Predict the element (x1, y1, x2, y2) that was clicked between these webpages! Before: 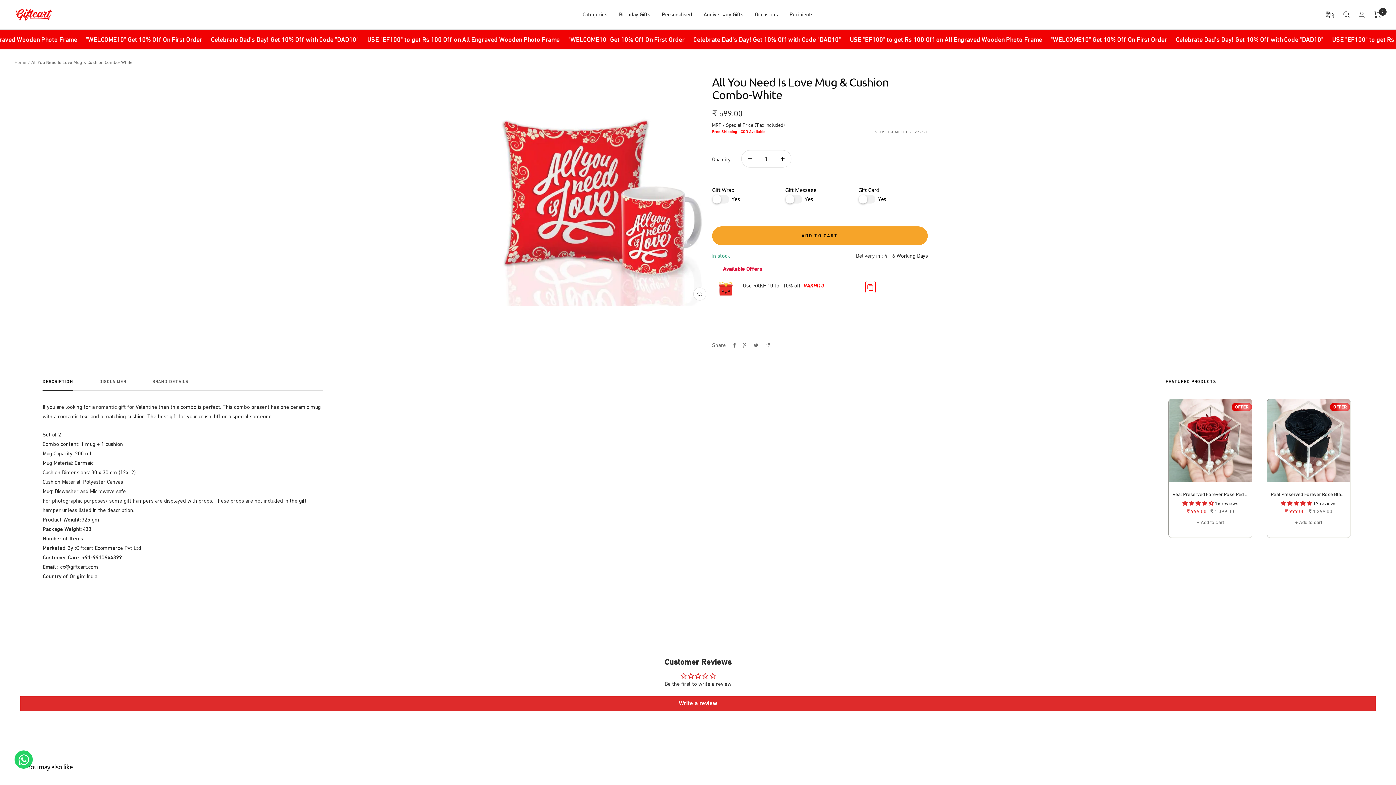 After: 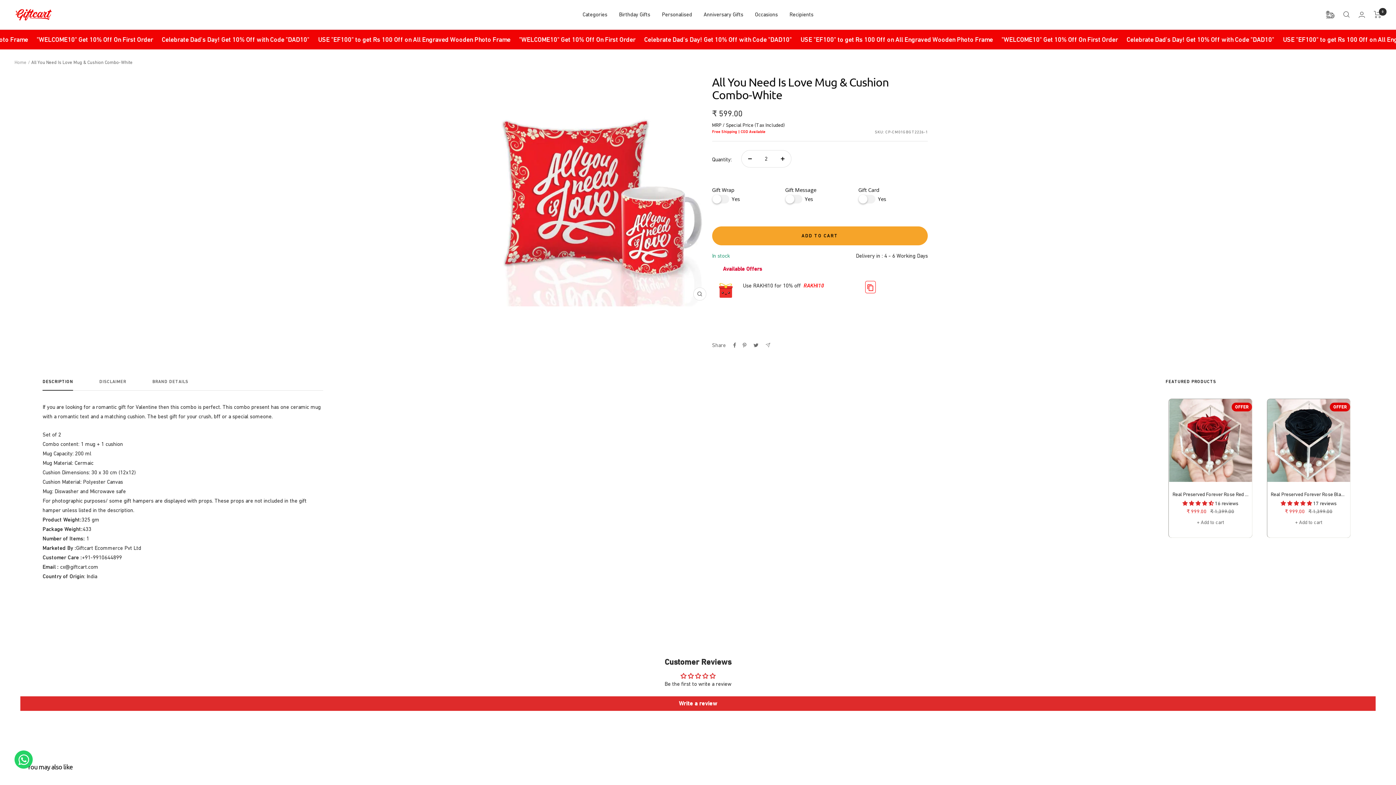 Action: label: Increase quantity bbox: (774, 150, 791, 167)